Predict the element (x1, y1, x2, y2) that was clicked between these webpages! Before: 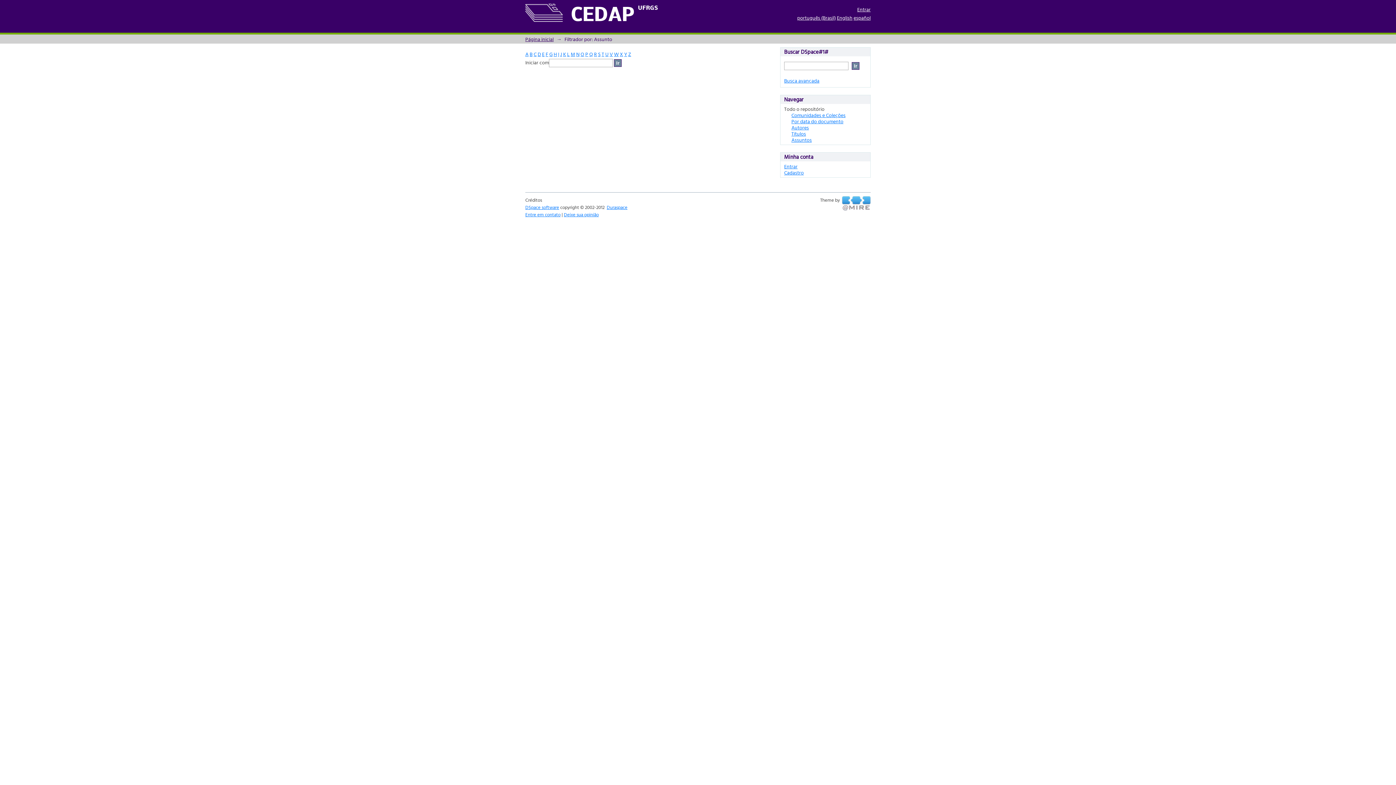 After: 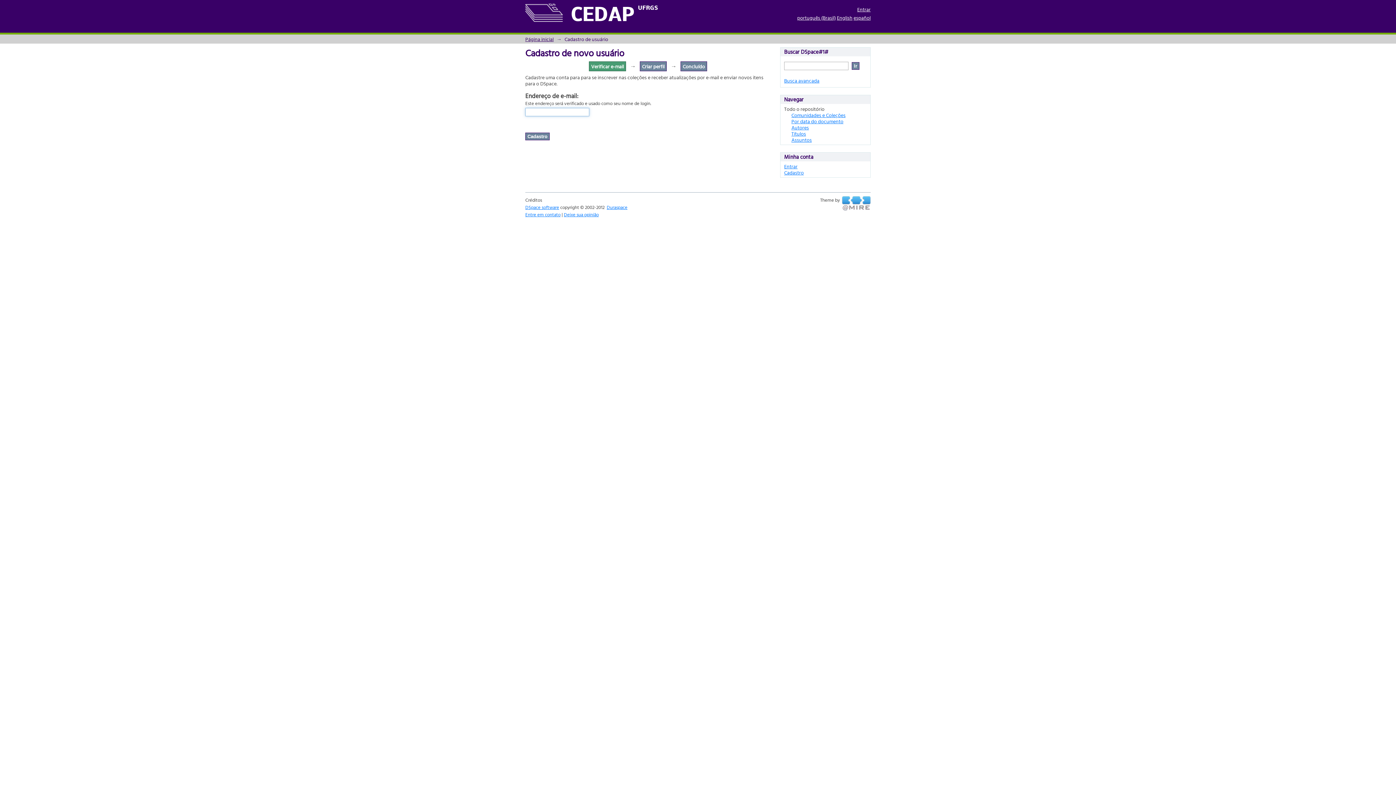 Action: label: Cadastro bbox: (784, 168, 804, 176)